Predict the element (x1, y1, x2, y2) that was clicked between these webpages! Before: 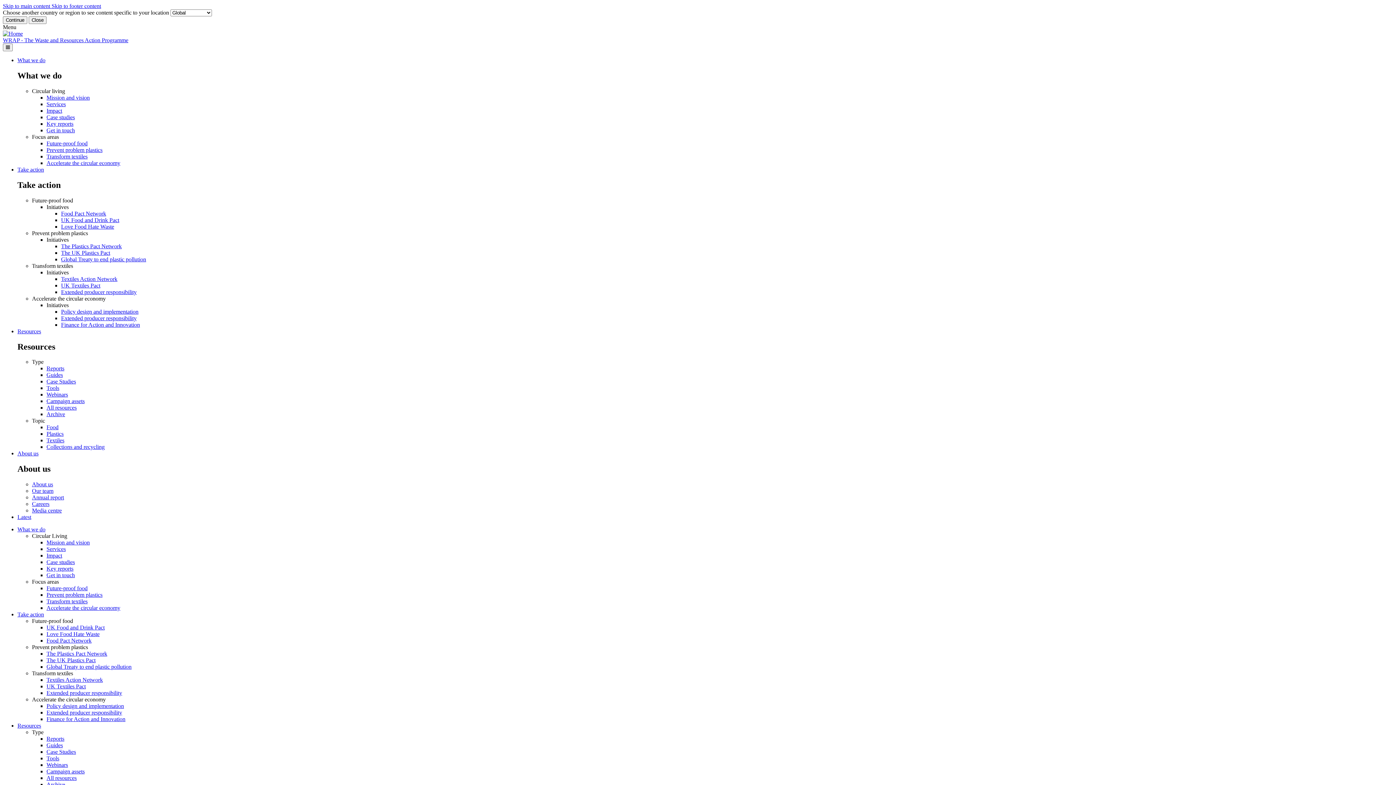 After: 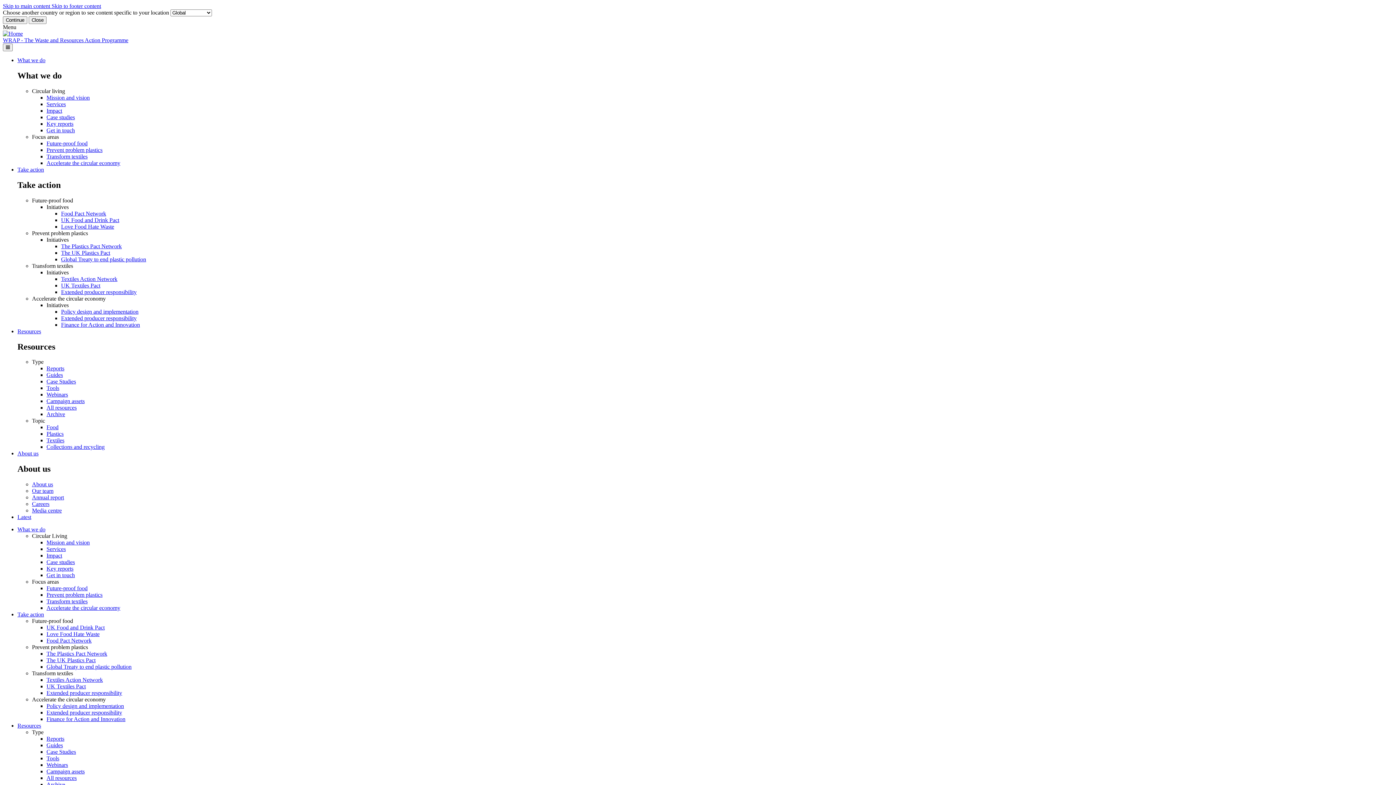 Action: label: Love Food Hate Waste bbox: (61, 223, 453, 230)